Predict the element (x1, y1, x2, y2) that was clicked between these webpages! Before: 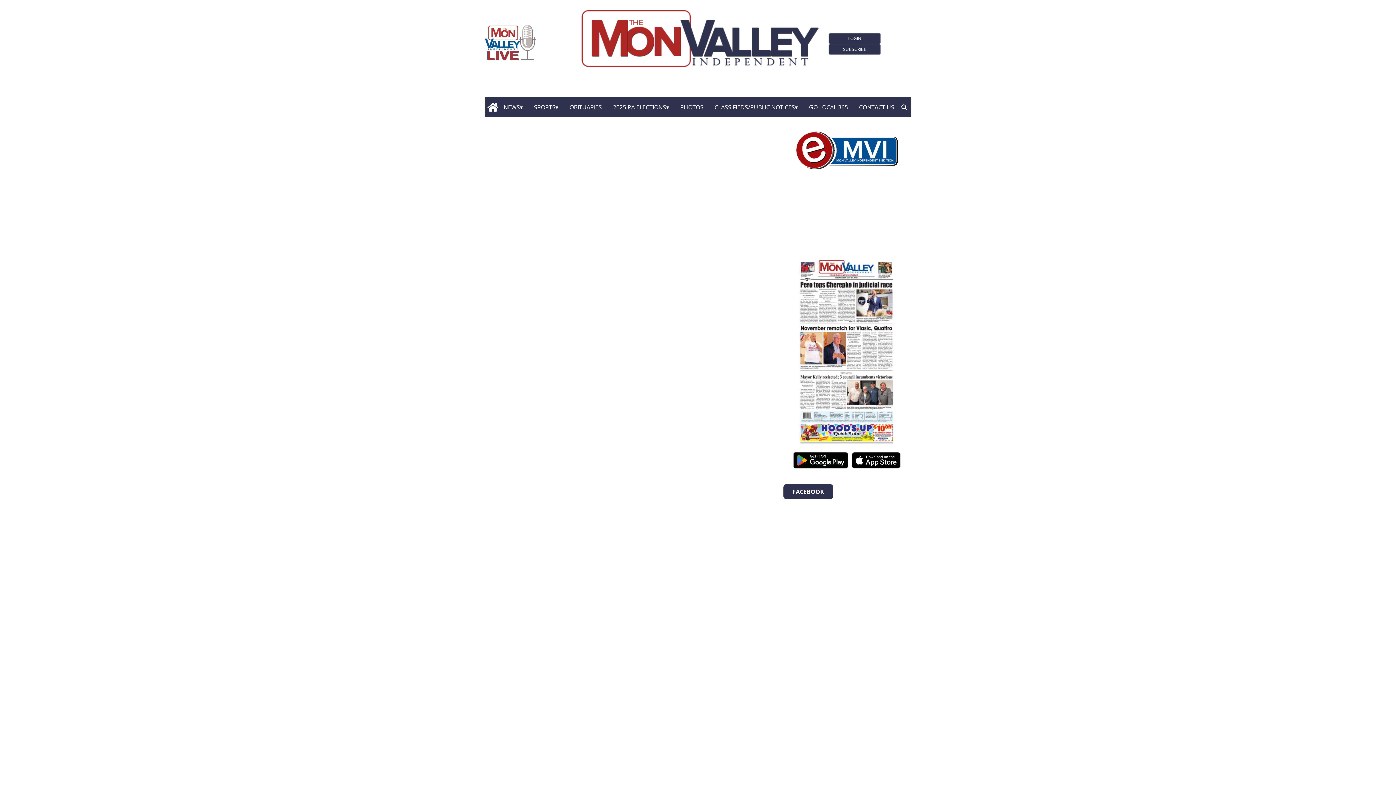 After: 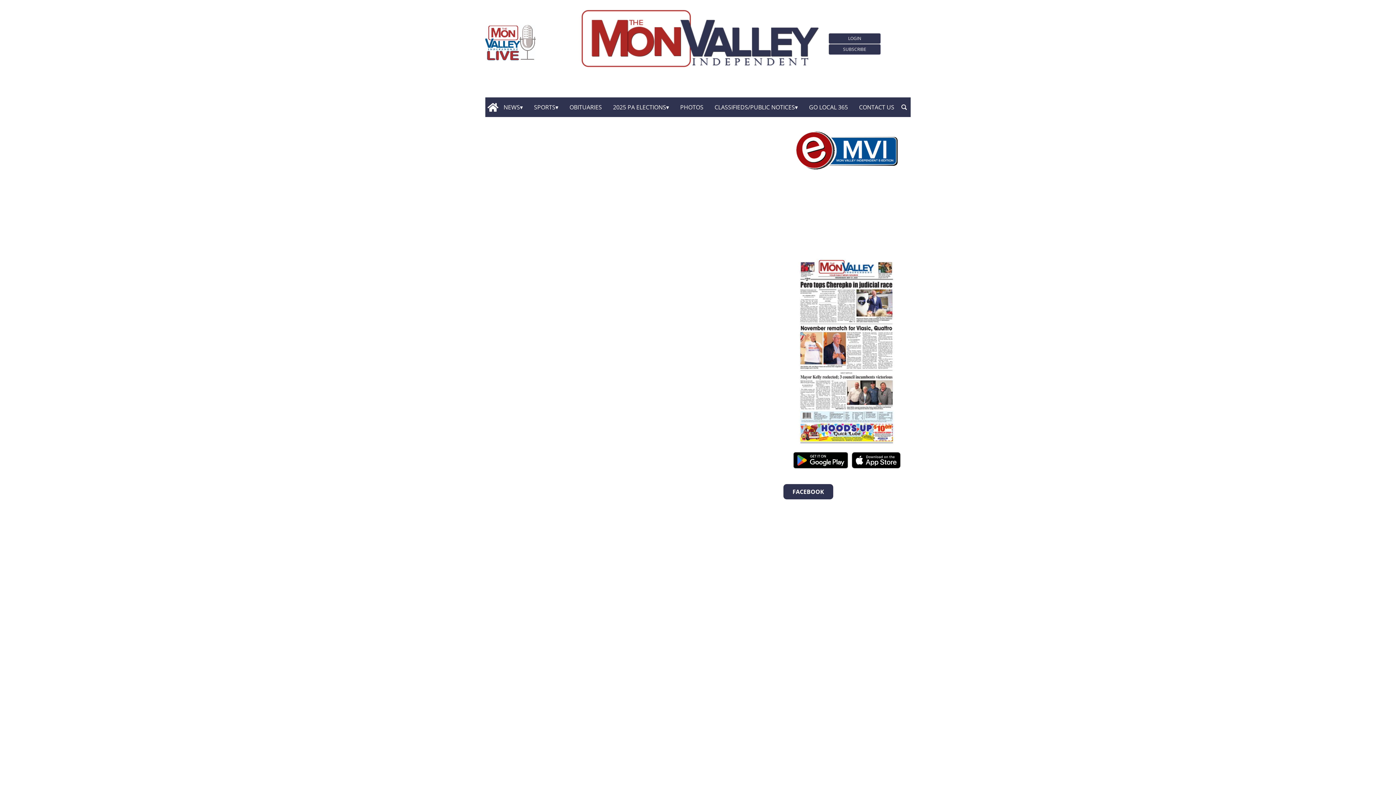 Action: bbox: (850, 450, 902, 472)